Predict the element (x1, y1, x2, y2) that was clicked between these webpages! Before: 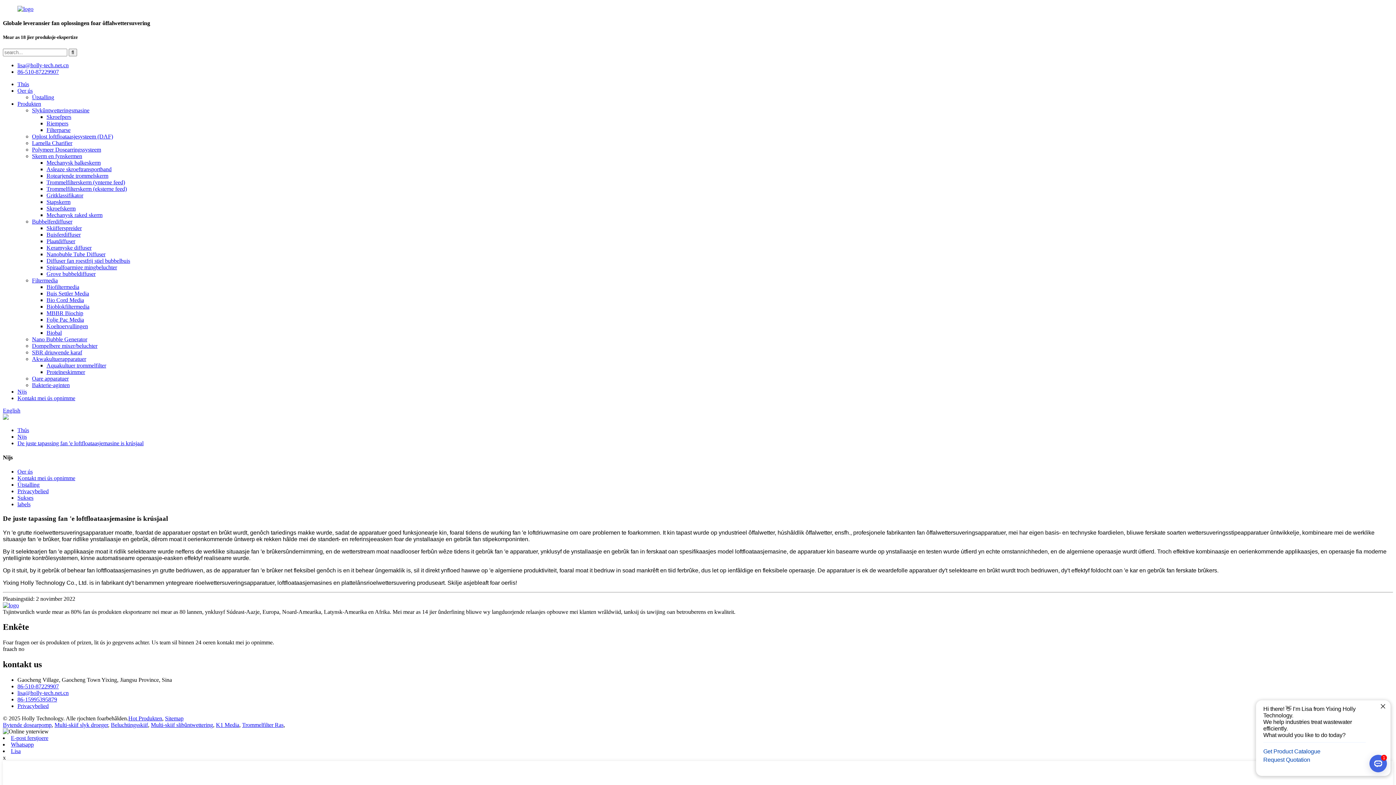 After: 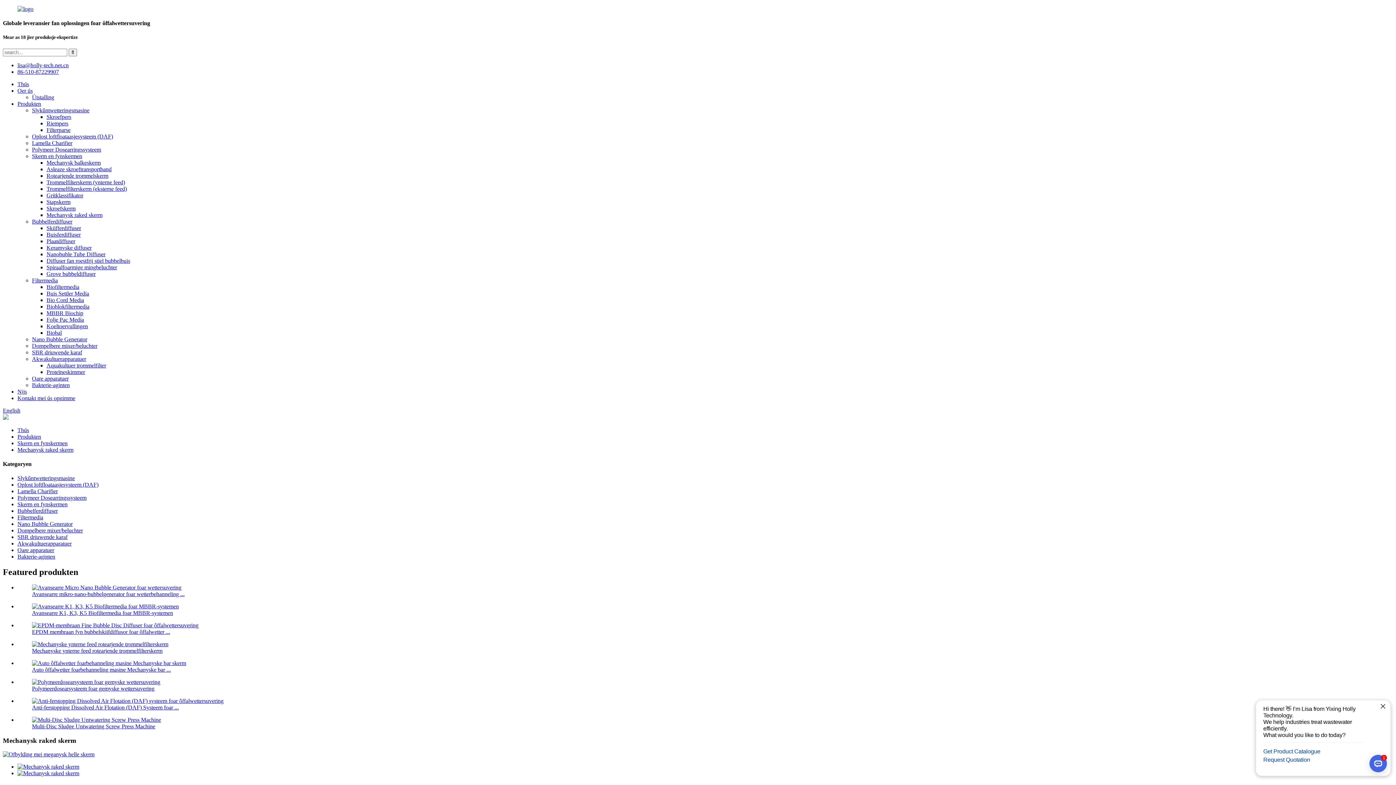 Action: bbox: (46, 211, 102, 218) label: Mechanysk raked skerm